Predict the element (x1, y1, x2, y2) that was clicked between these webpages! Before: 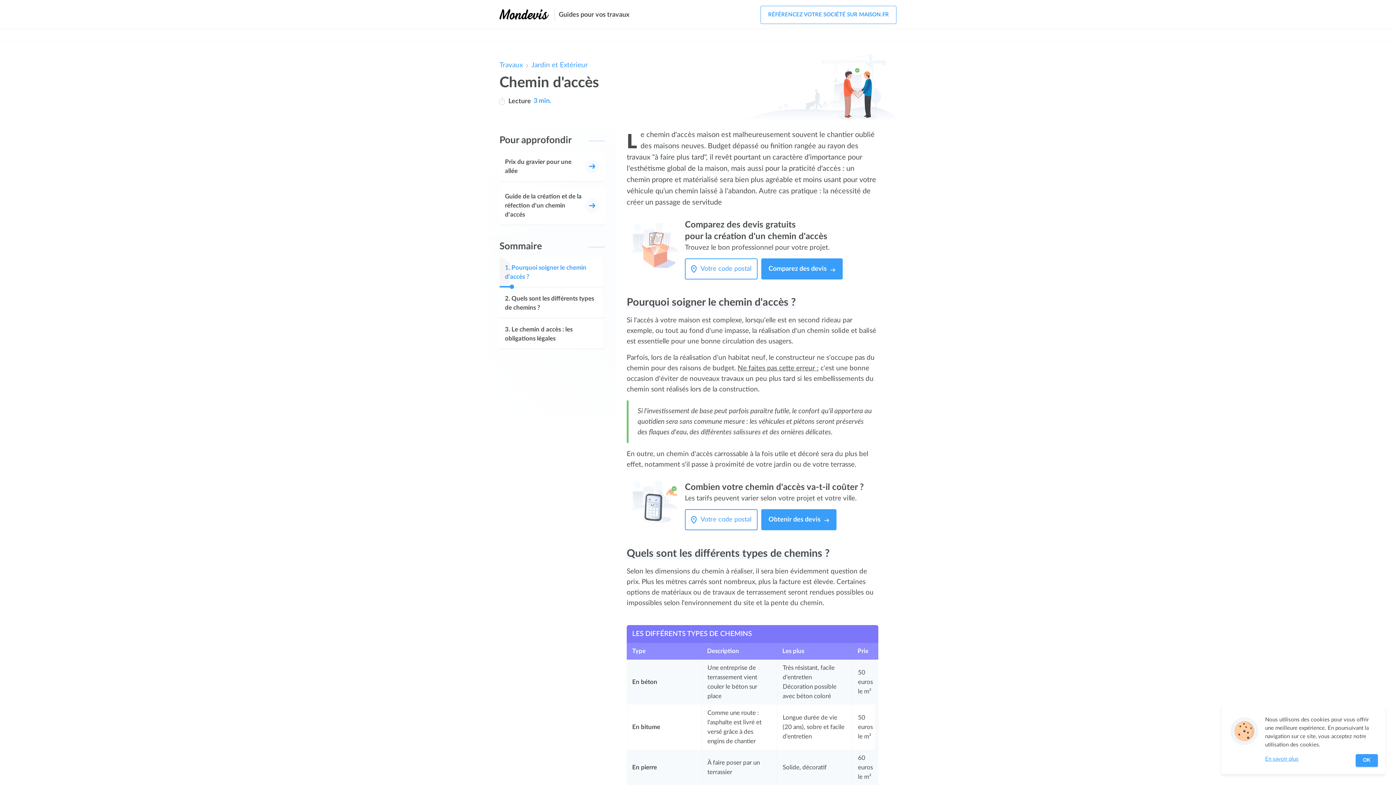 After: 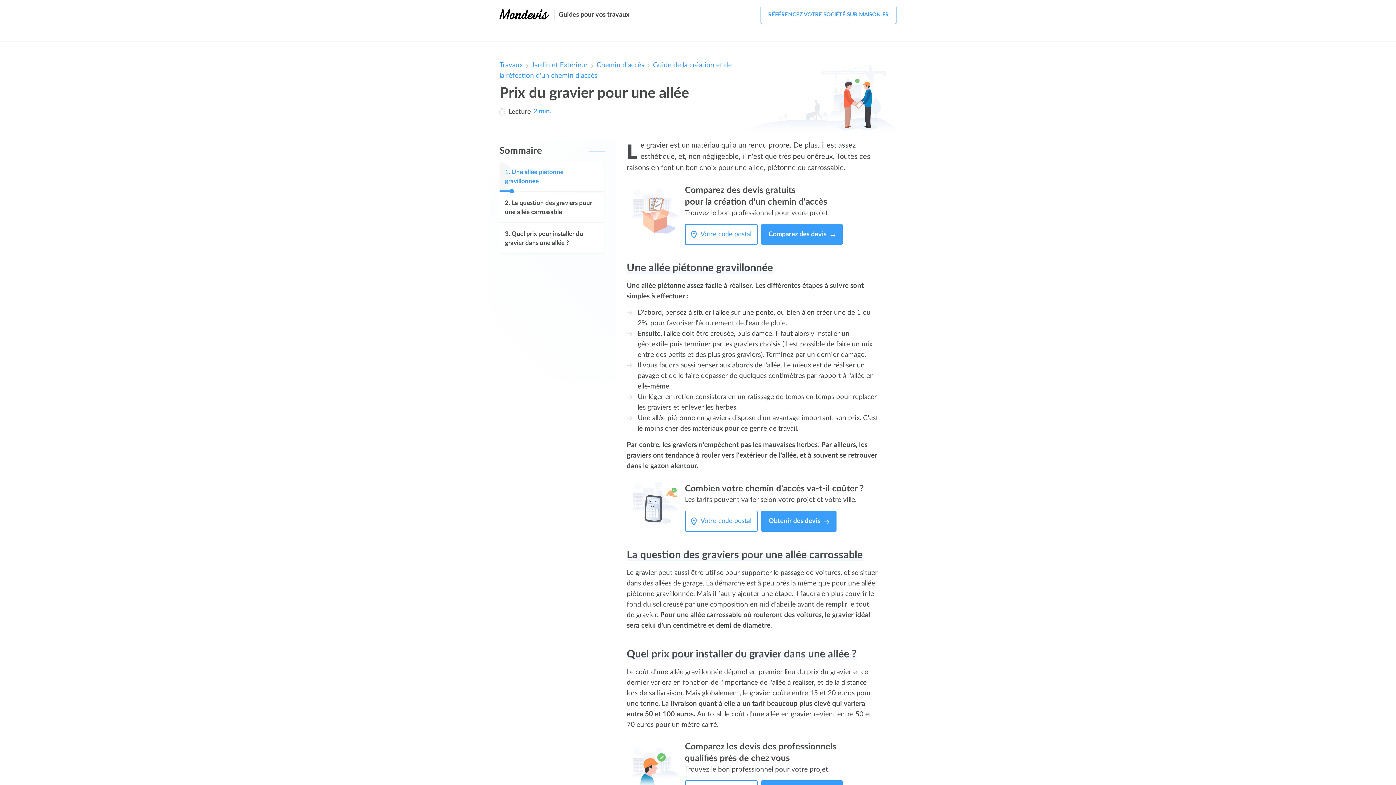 Action: bbox: (499, 152, 605, 181) label: Prix du gravier pour une allée